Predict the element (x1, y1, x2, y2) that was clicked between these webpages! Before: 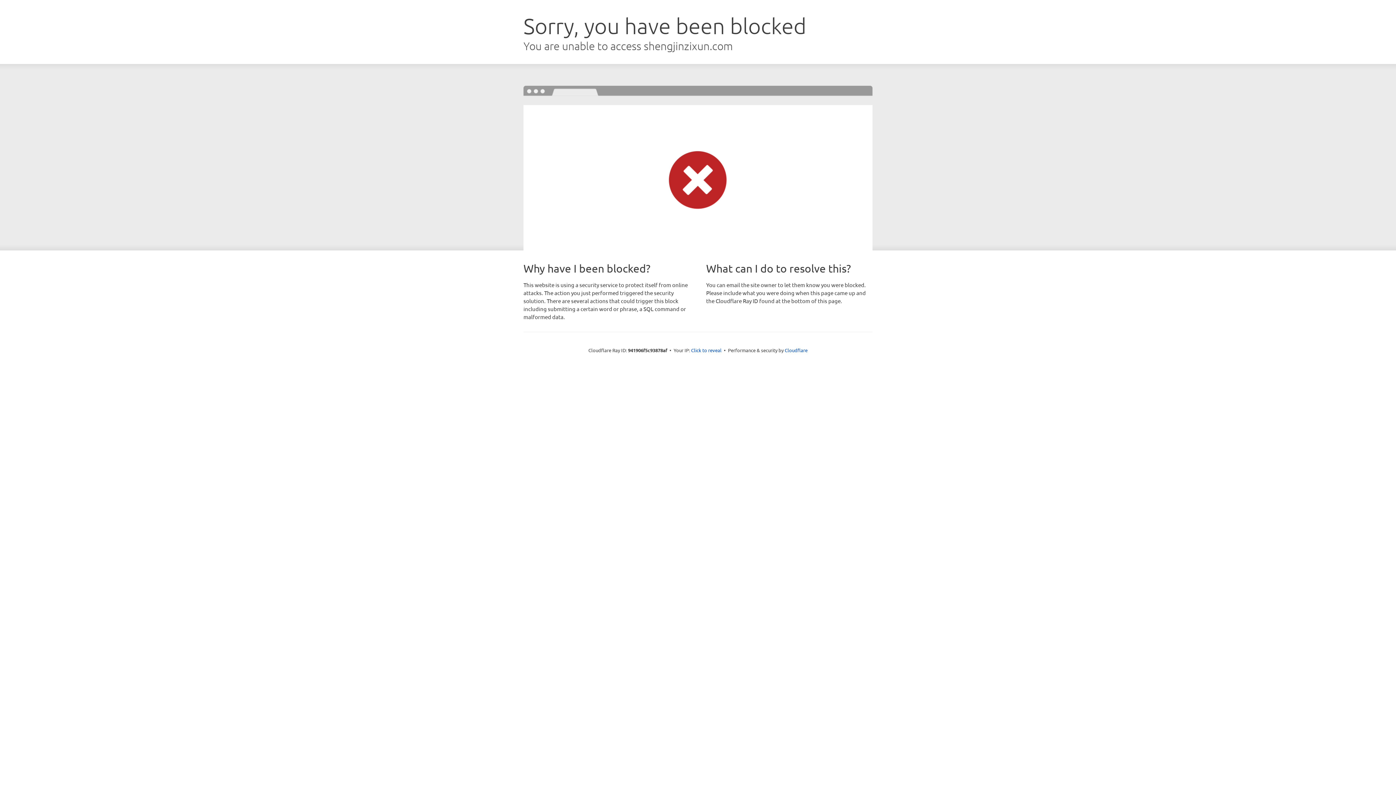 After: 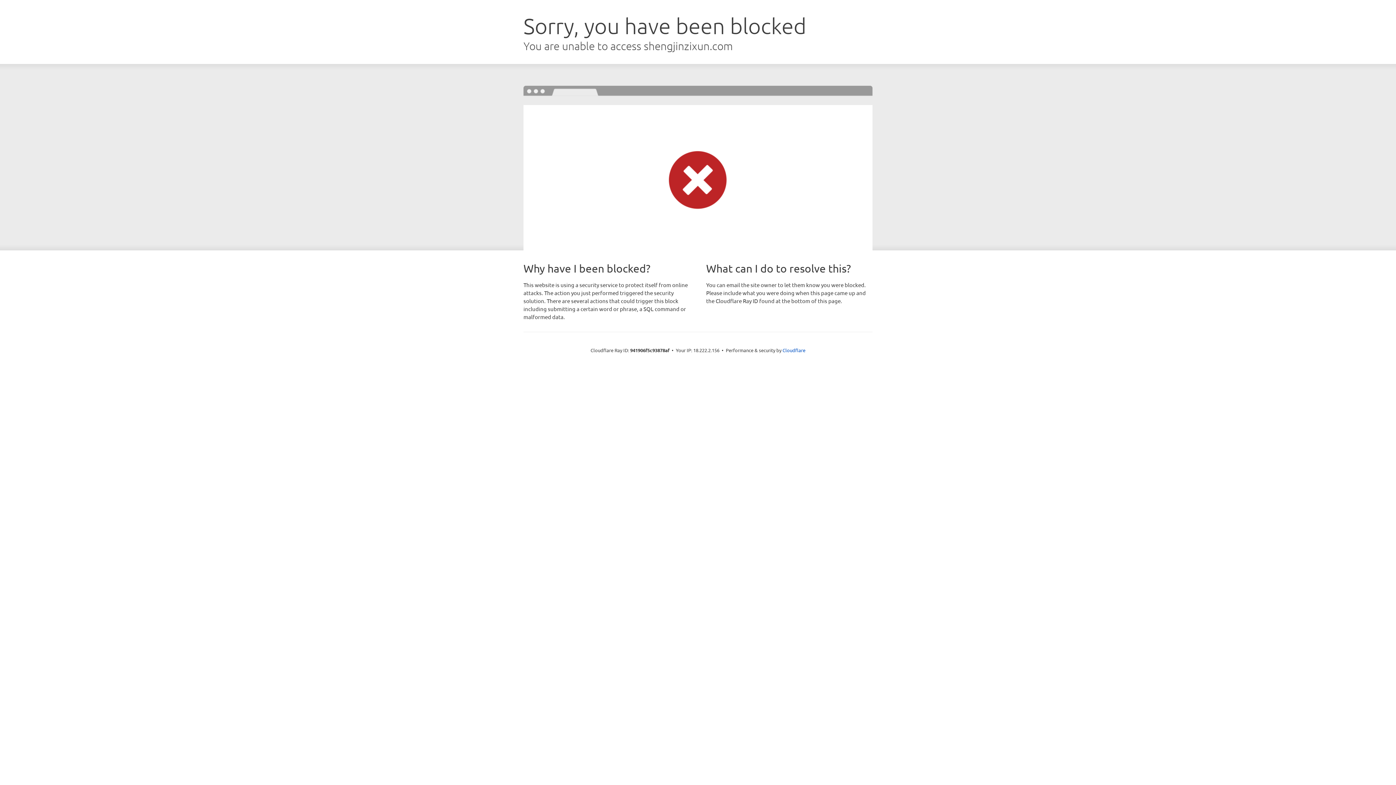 Action: bbox: (691, 346, 721, 353) label: Click to reveal